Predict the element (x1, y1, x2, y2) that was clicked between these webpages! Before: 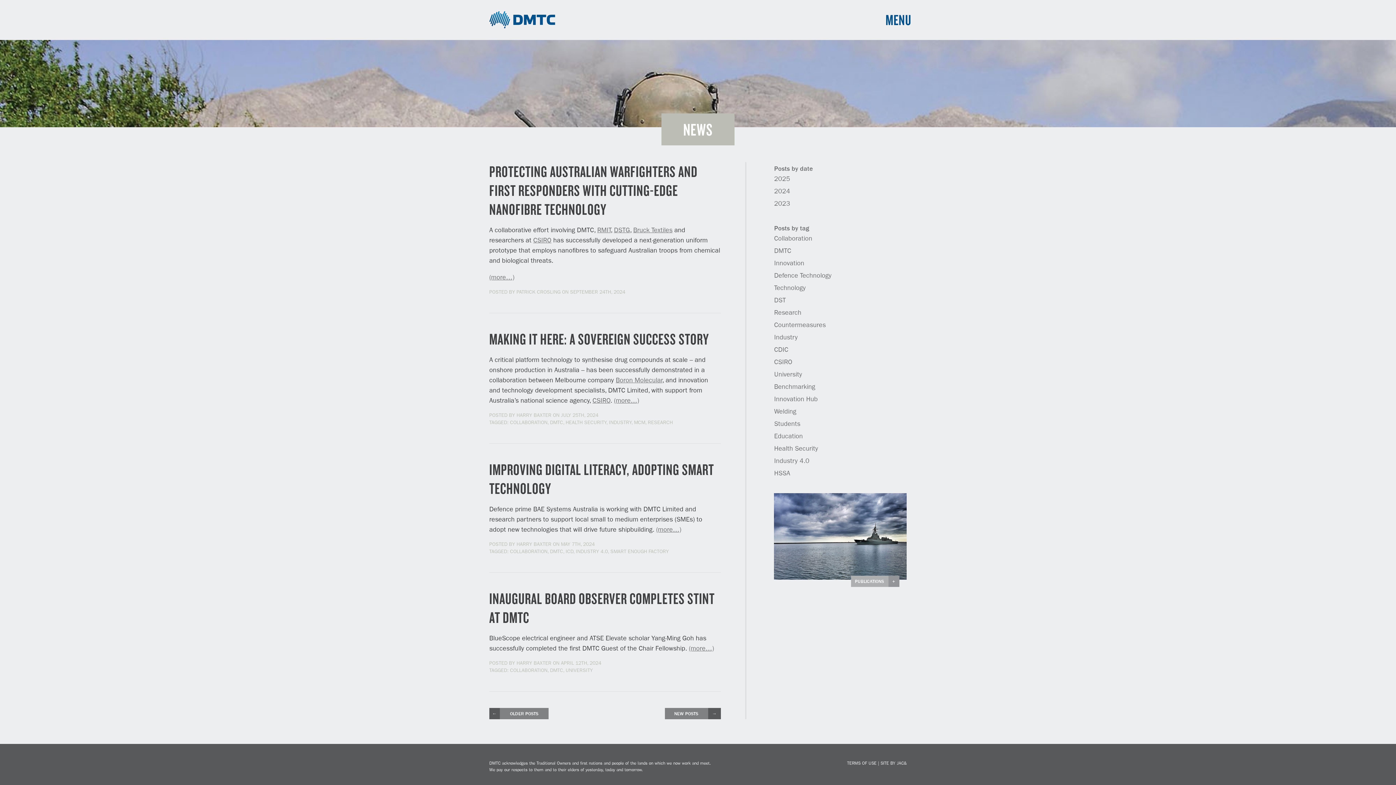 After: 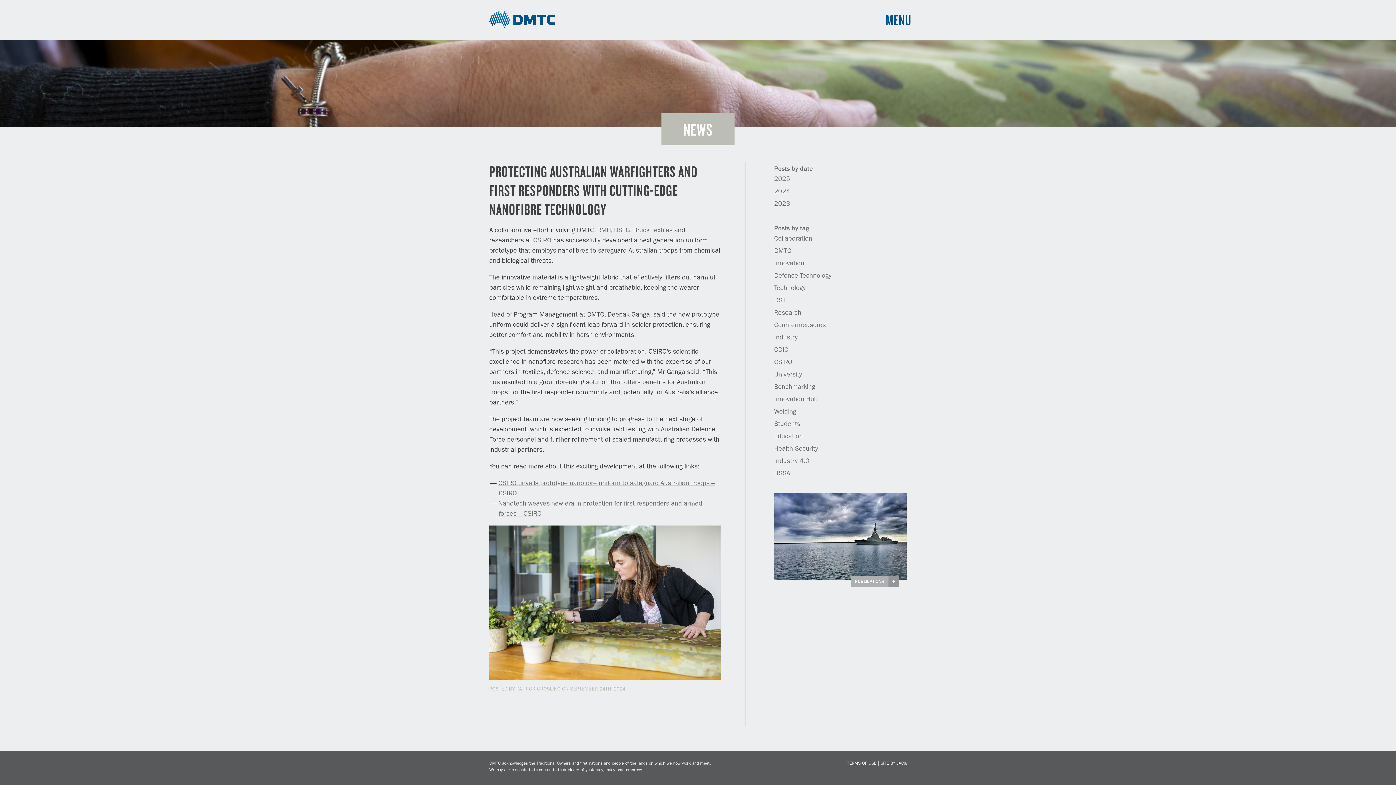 Action: label: PROTECTING AUSTRALIAN WARFIGHTERS AND FIRST RESPONDERS WITH CUTTING-EDGE NANOFIBRE TECHNOLOGY bbox: (489, 161, 697, 218)